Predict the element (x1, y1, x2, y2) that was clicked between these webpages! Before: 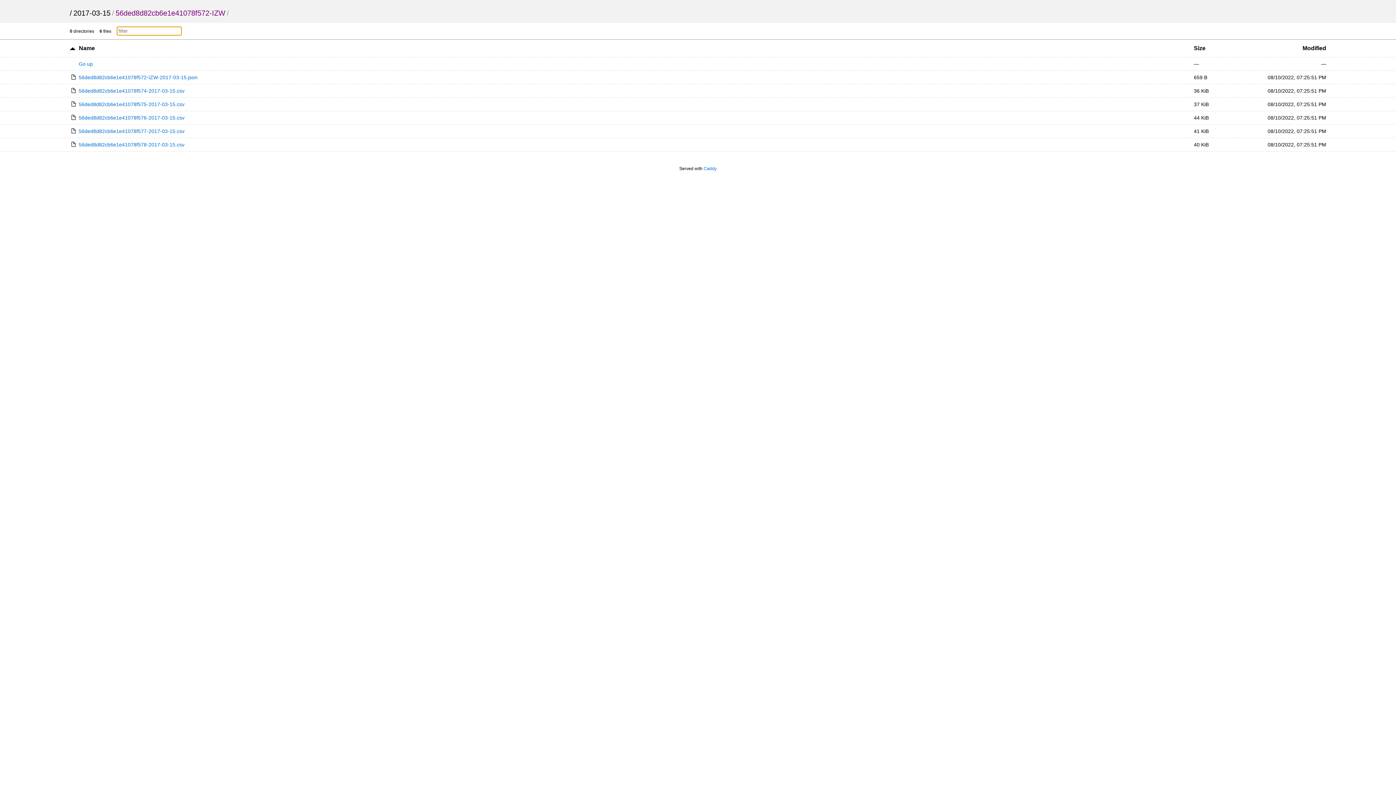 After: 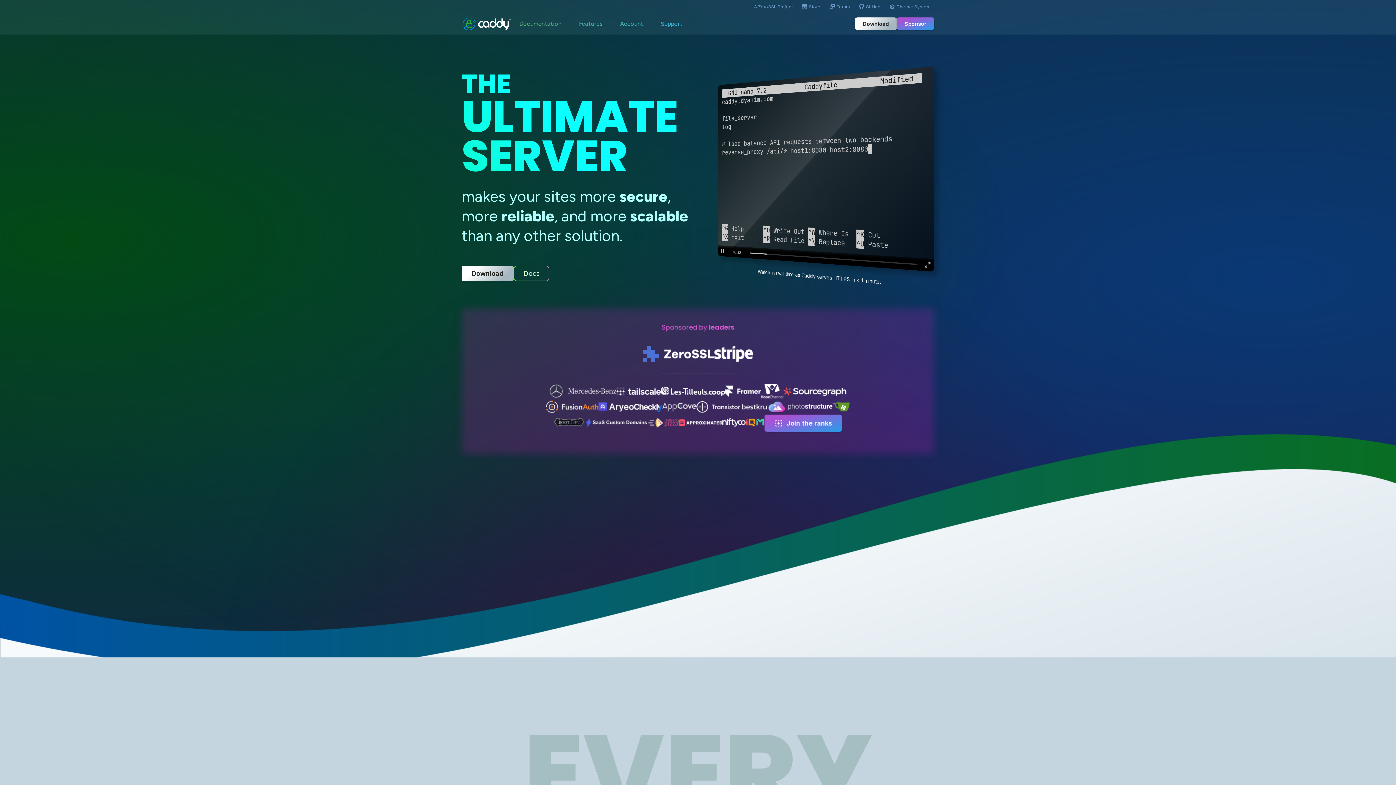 Action: bbox: (703, 166, 716, 171) label: Caddy